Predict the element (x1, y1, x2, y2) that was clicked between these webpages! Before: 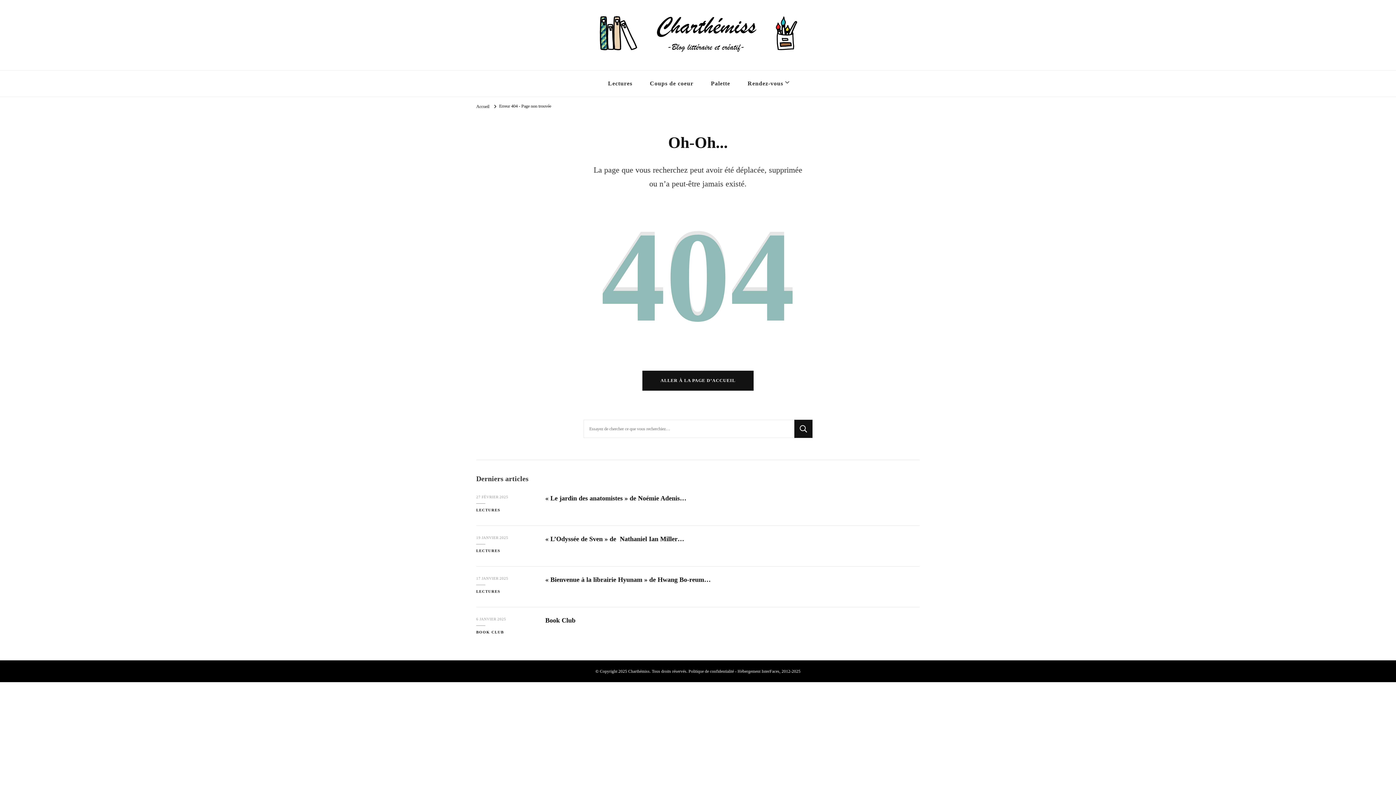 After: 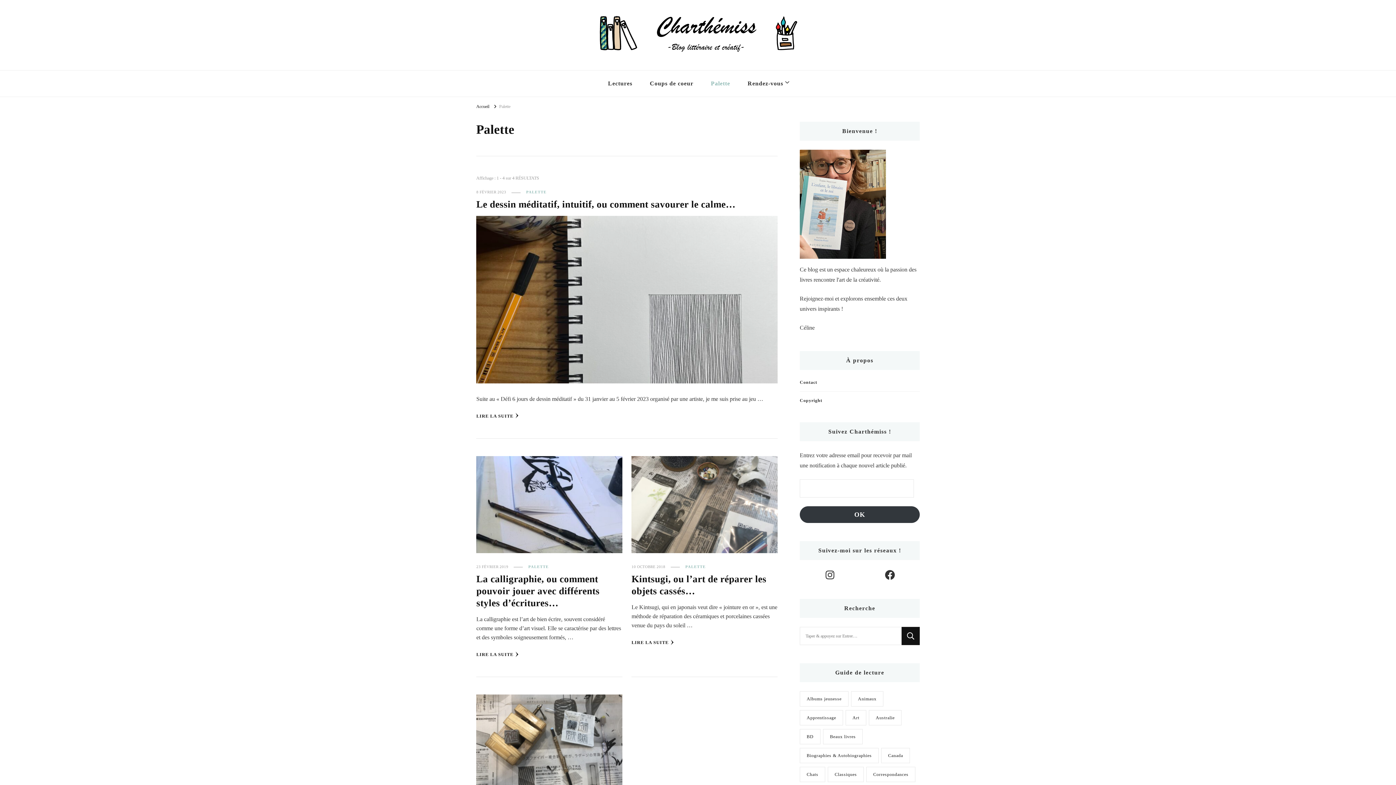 Action: bbox: (703, 70, 738, 96) label: Palette